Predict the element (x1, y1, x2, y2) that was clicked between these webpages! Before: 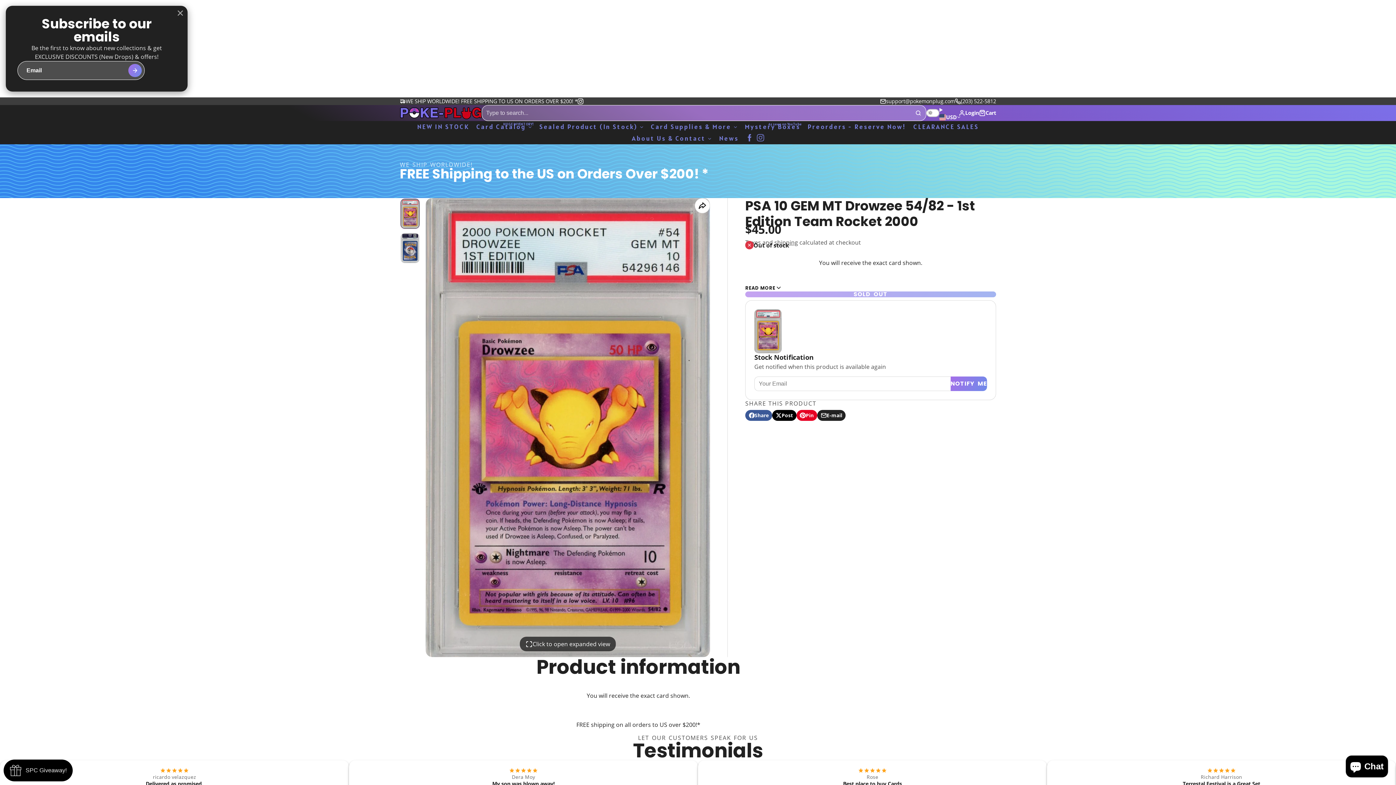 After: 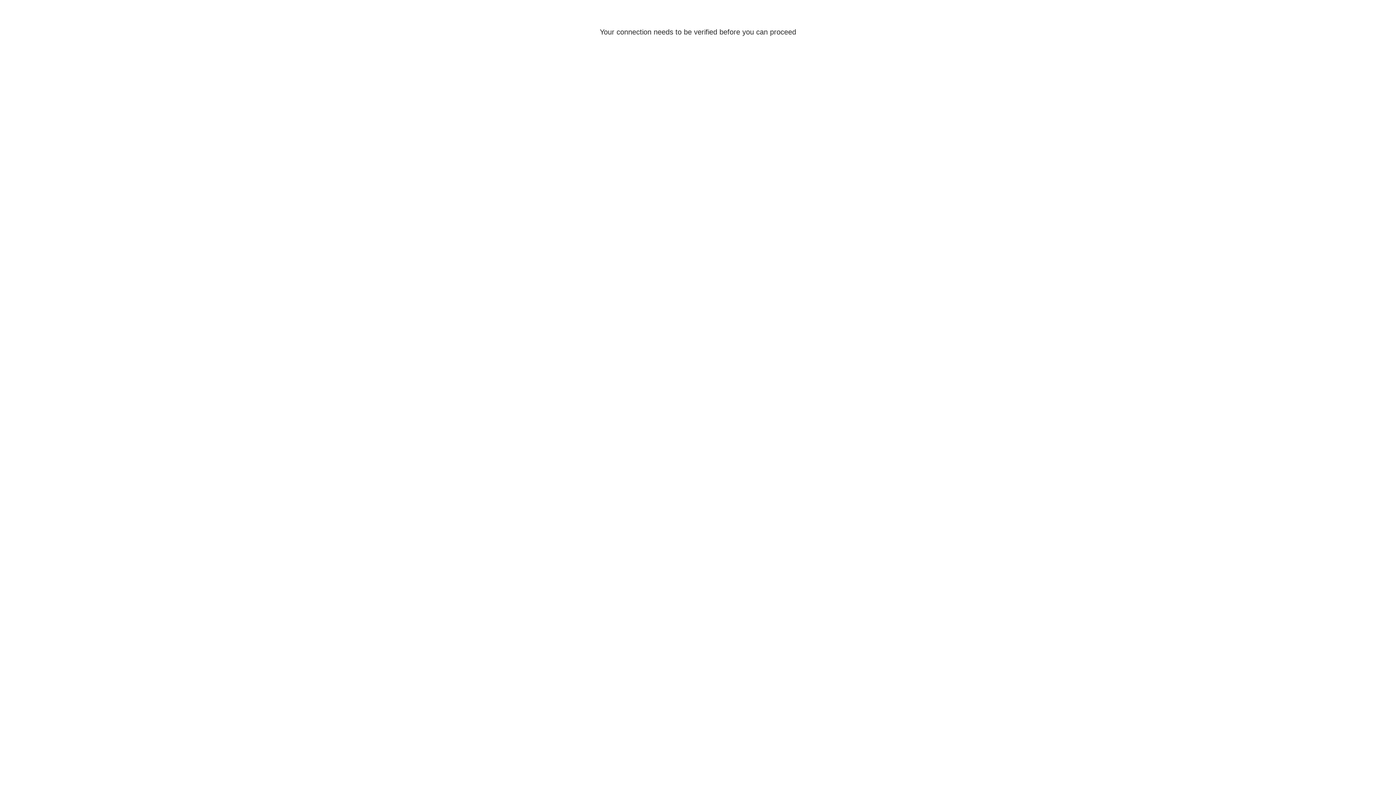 Action: label: Account bbox: (958, 109, 979, 116)